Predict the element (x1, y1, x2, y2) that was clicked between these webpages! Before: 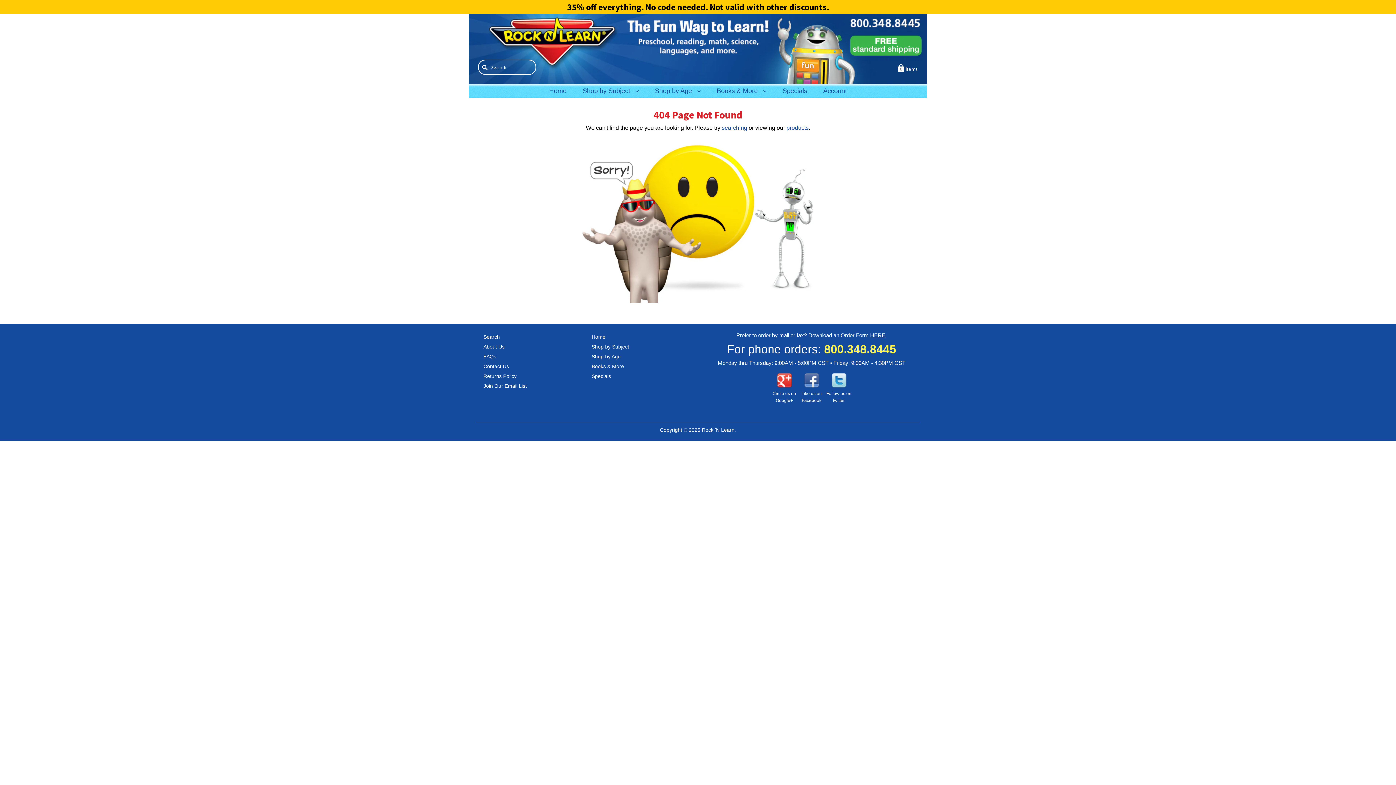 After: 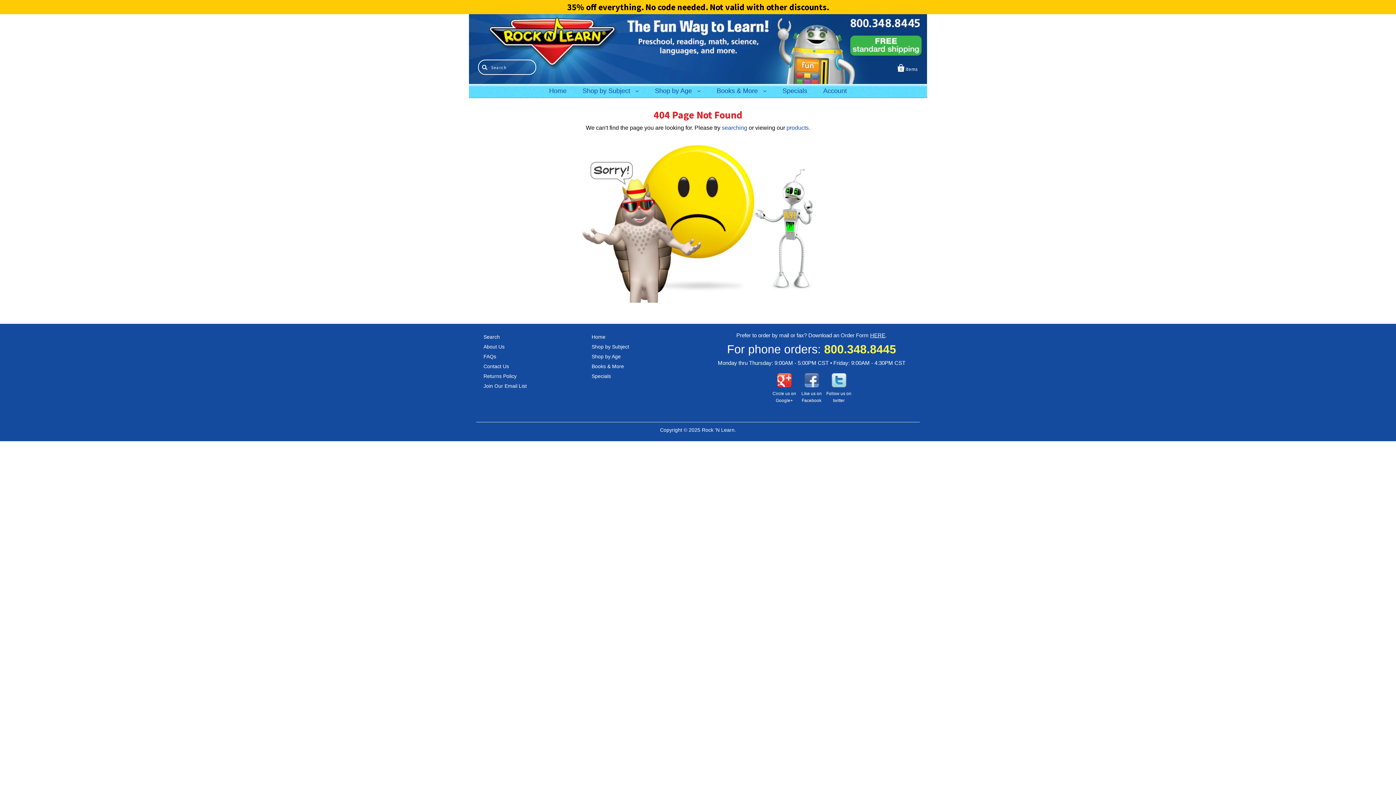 Action: bbox: (804, 383, 819, 389)